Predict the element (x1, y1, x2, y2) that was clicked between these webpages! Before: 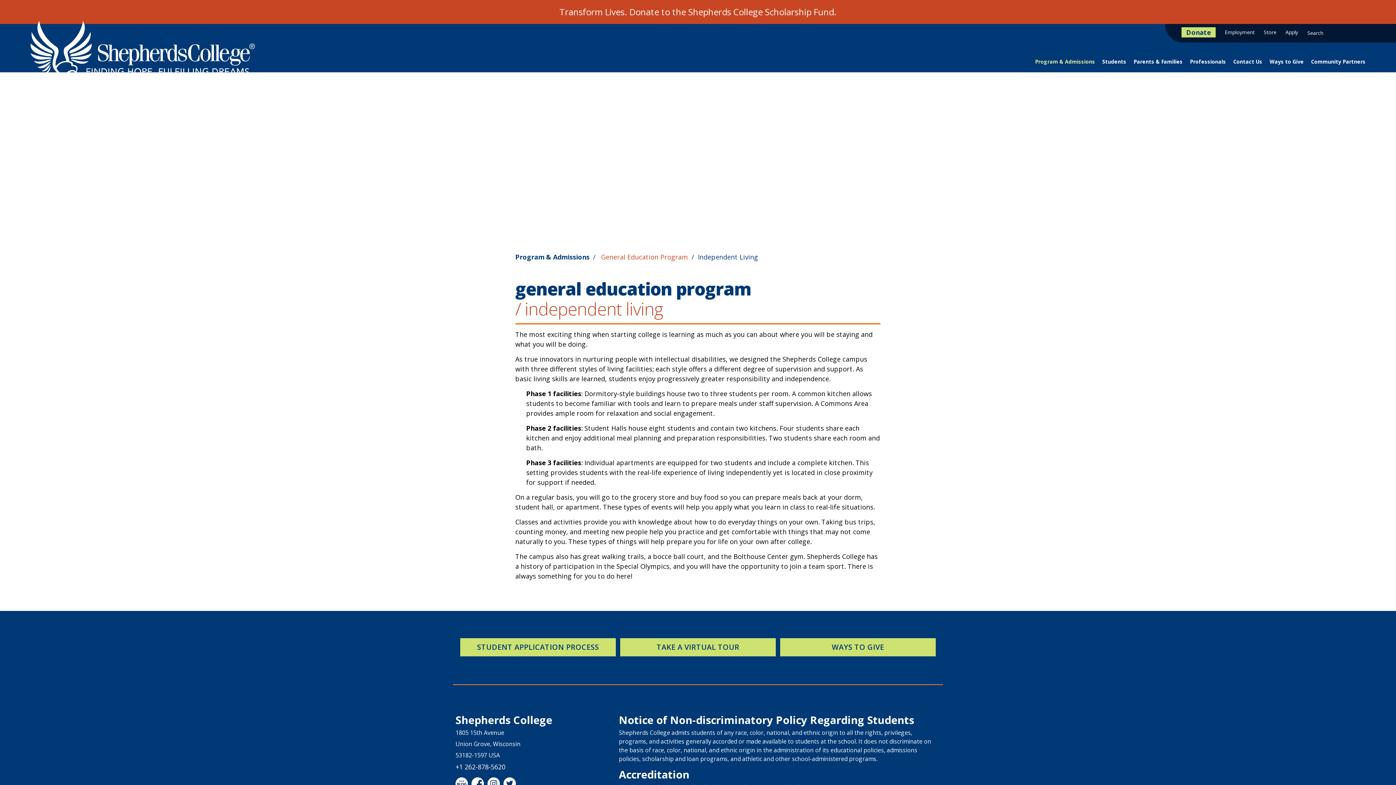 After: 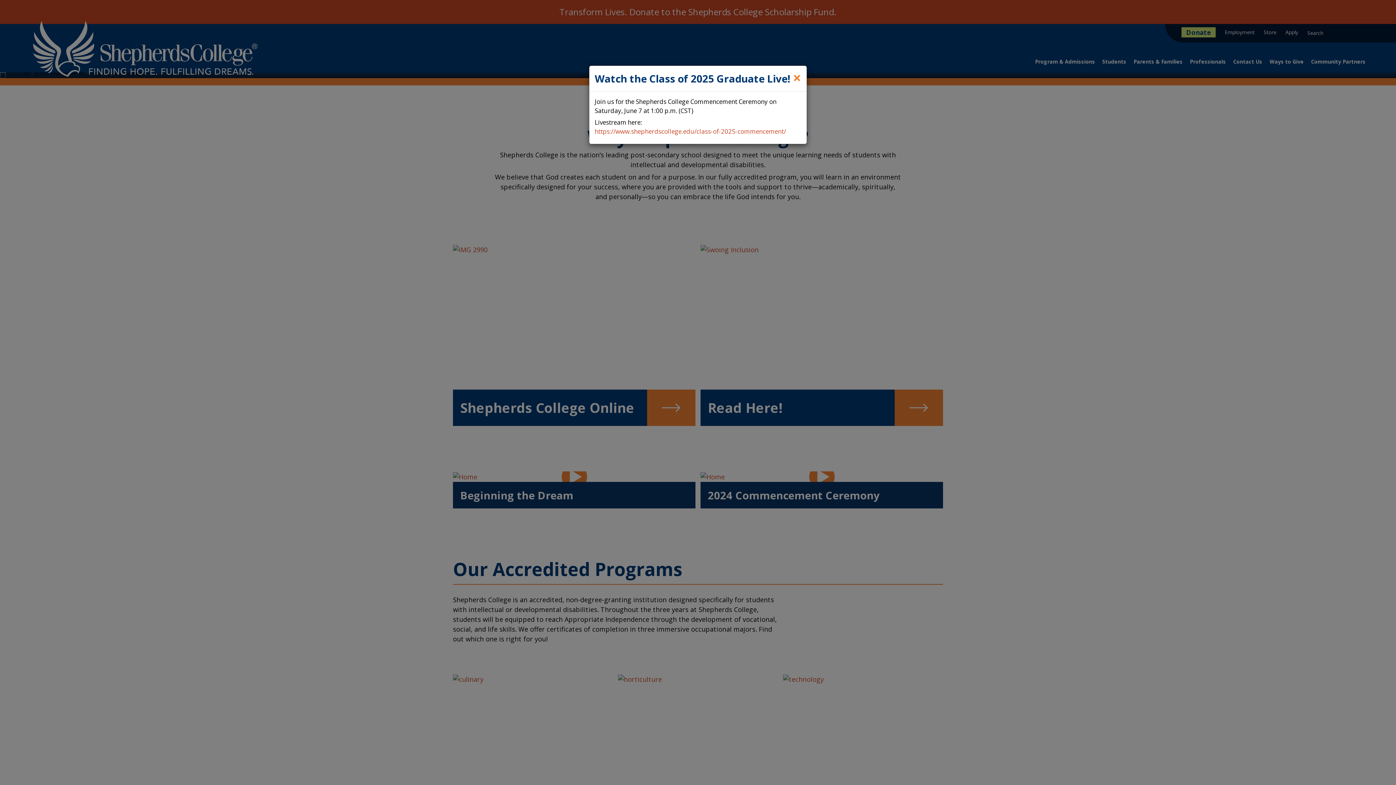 Action: bbox: (30, 20, 337, 76)